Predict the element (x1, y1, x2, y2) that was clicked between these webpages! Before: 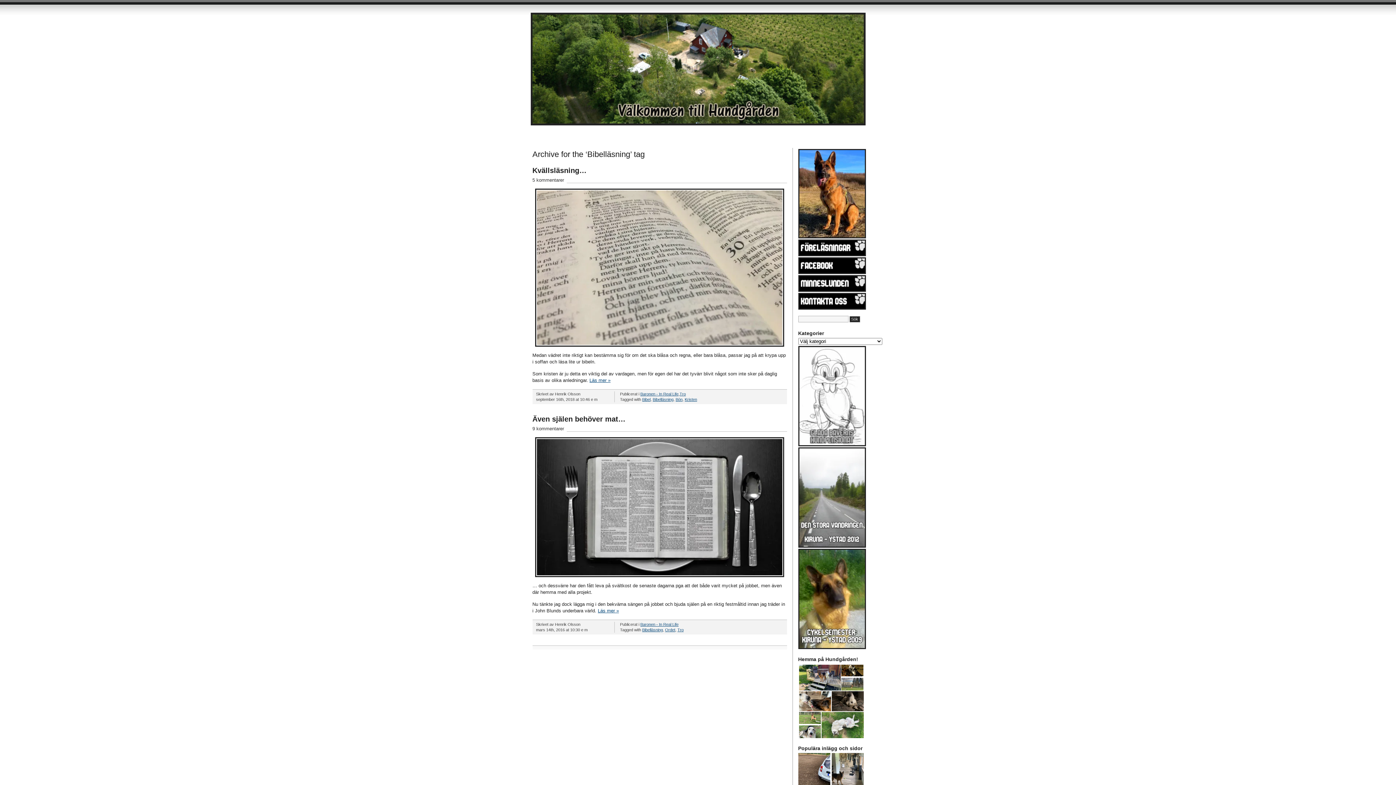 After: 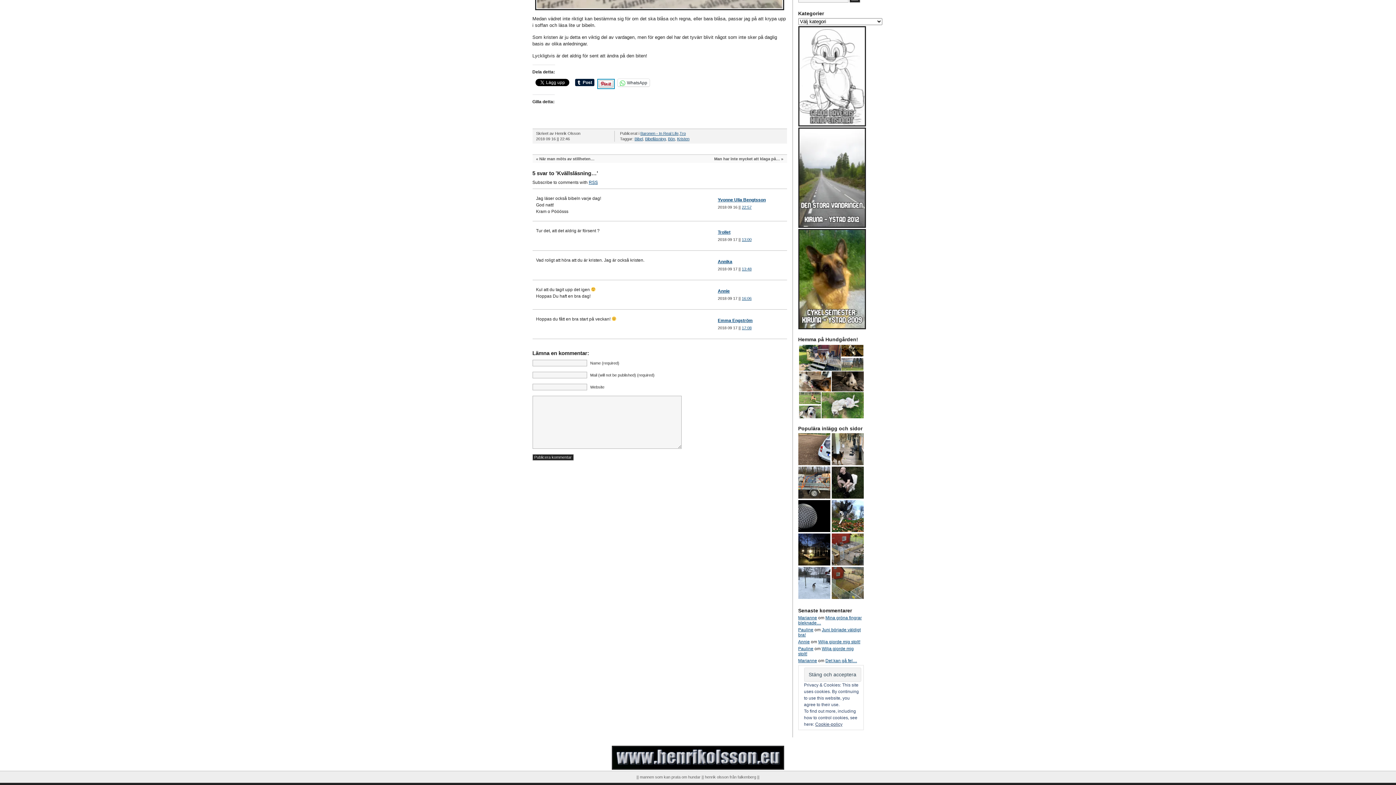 Action: label: Läs mer » bbox: (589, 377, 610, 383)